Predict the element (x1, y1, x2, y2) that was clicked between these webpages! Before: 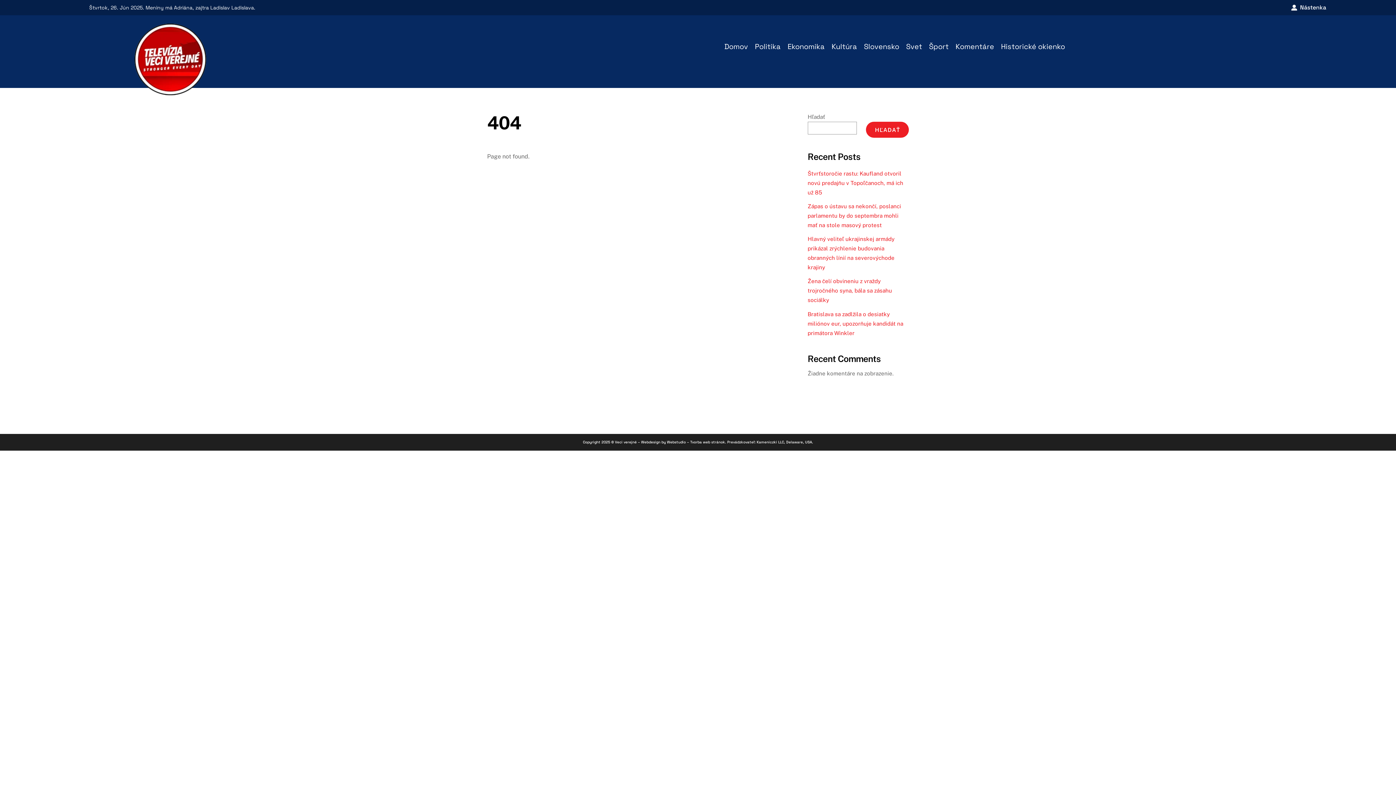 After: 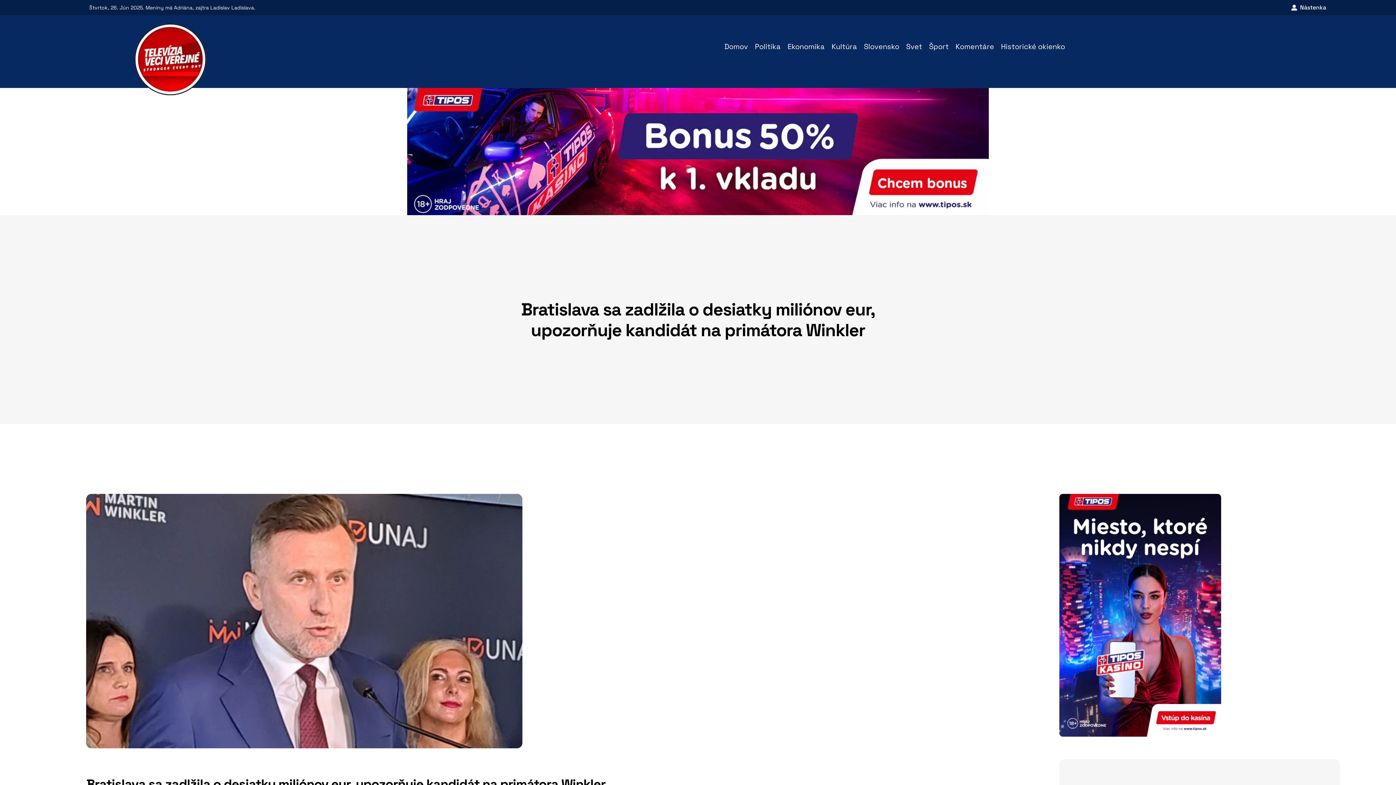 Action: bbox: (807, 311, 903, 336) label: Bratislava sa zadlžila o desiatky miliónov eur, upozorňuje kandidát na primátora Winkler